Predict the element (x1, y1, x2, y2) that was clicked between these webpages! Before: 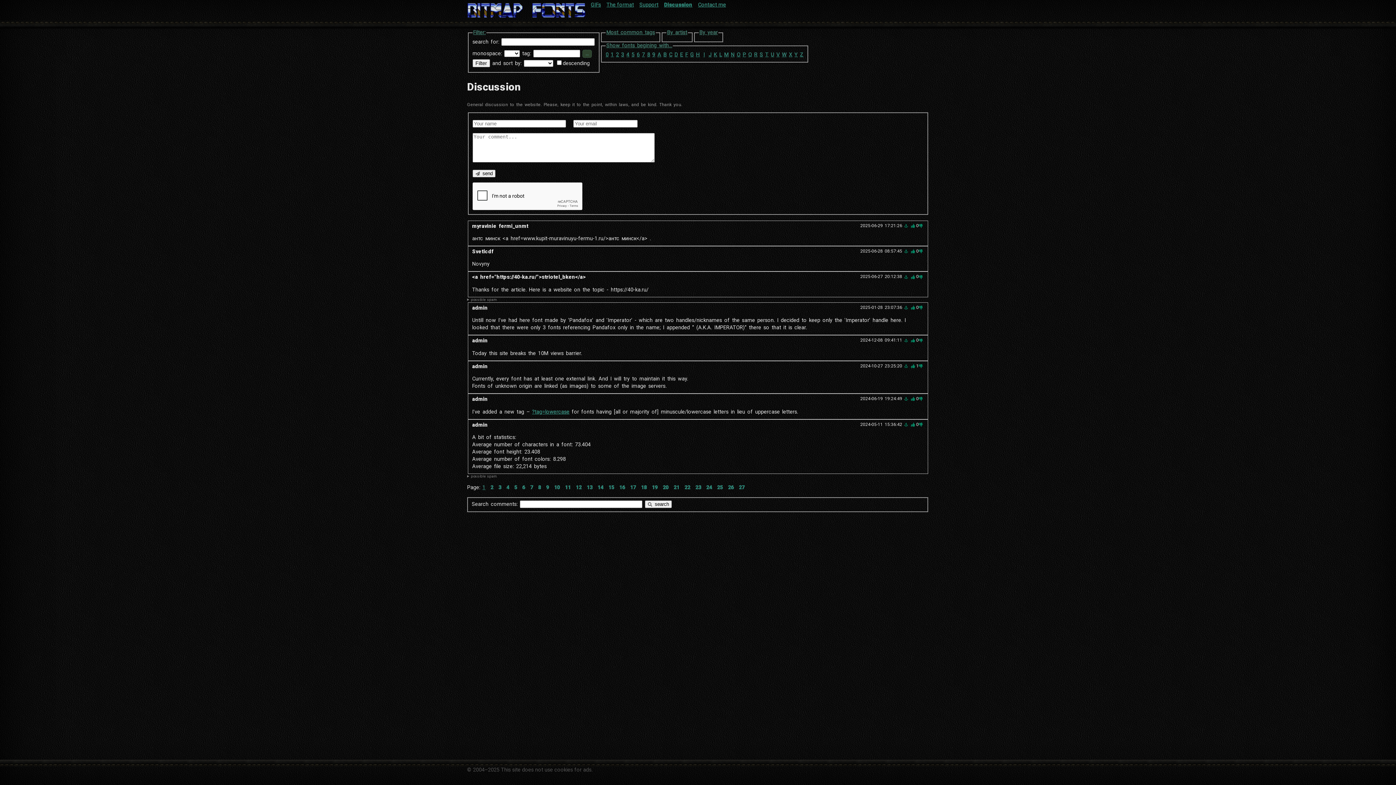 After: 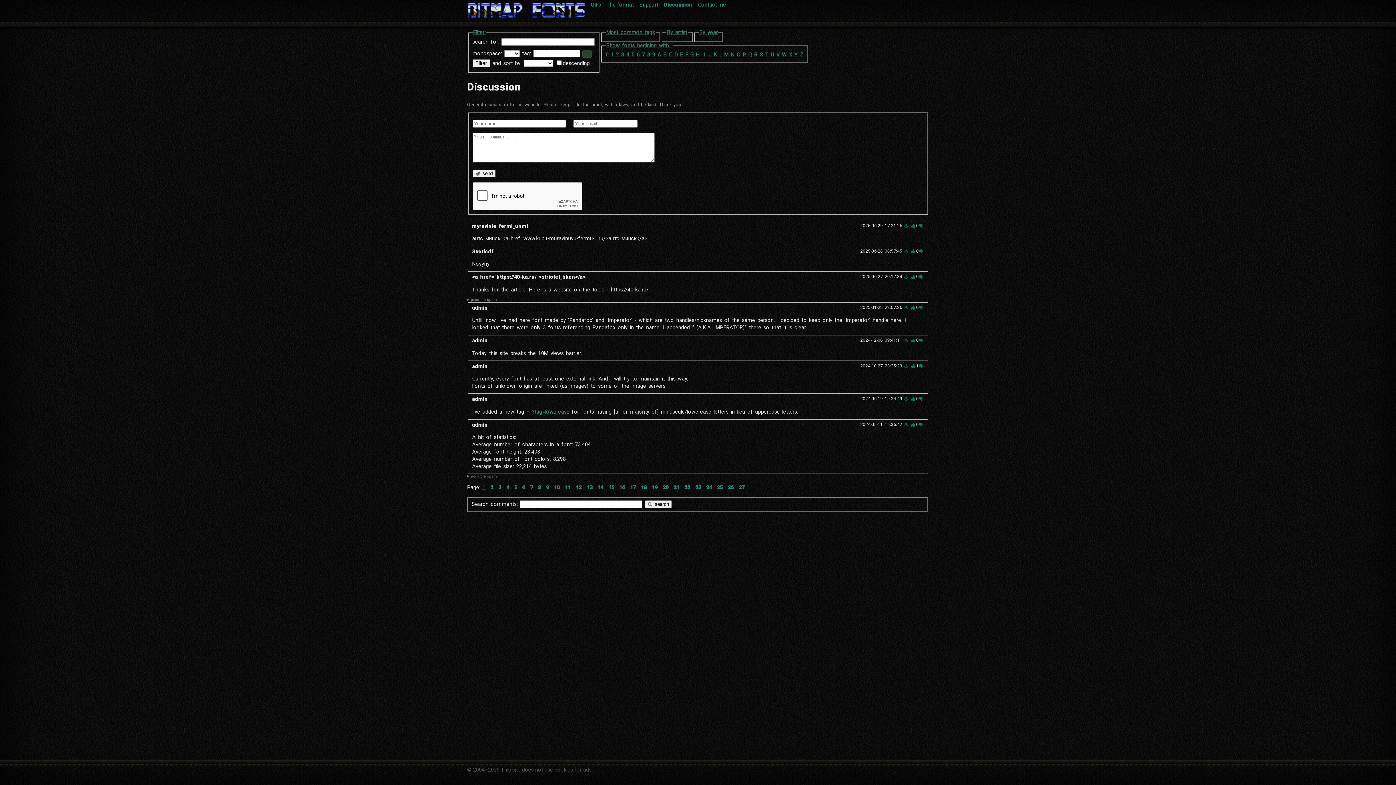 Action: label: 9 bbox: (546, 484, 552, 491)